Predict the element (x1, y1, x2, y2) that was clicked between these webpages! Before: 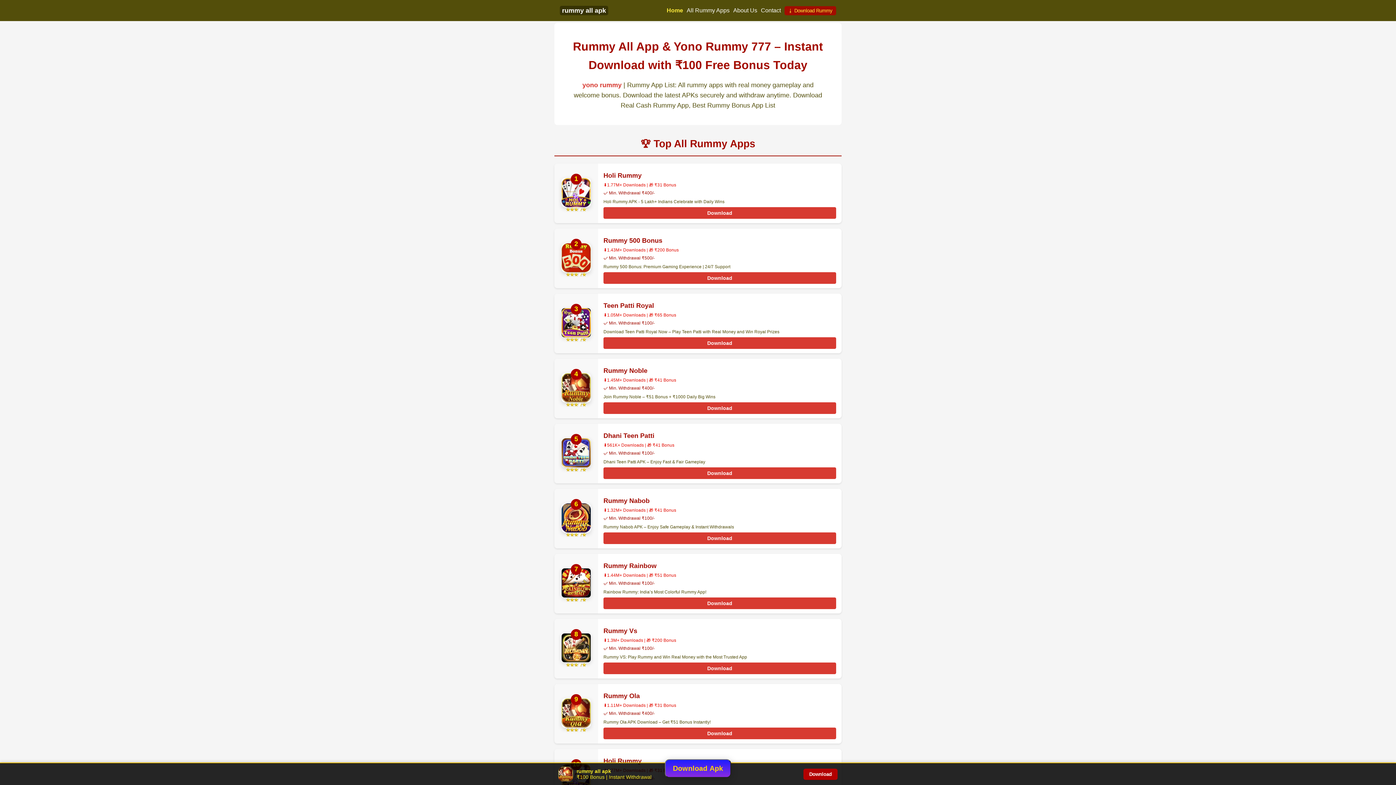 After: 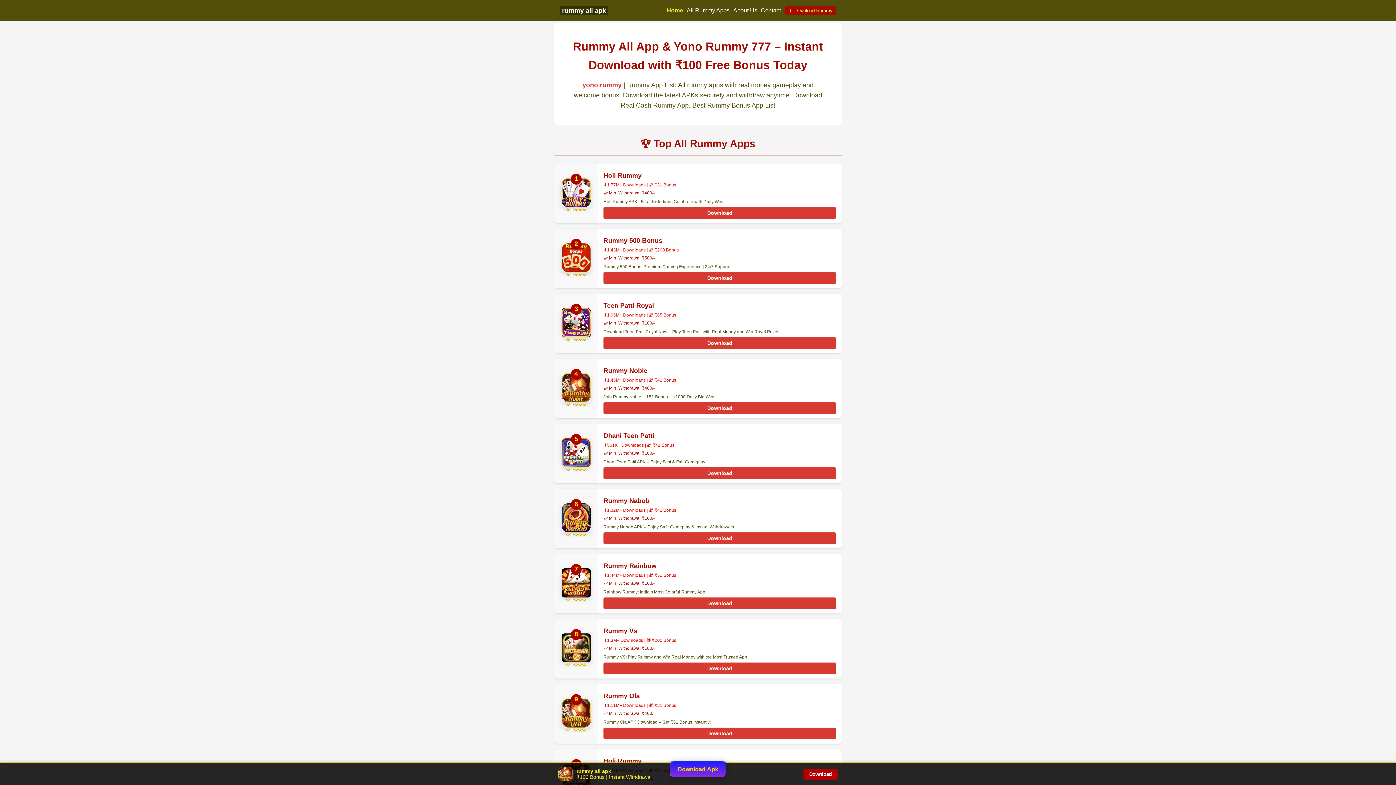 Action: label: Home bbox: (666, 7, 683, 13)